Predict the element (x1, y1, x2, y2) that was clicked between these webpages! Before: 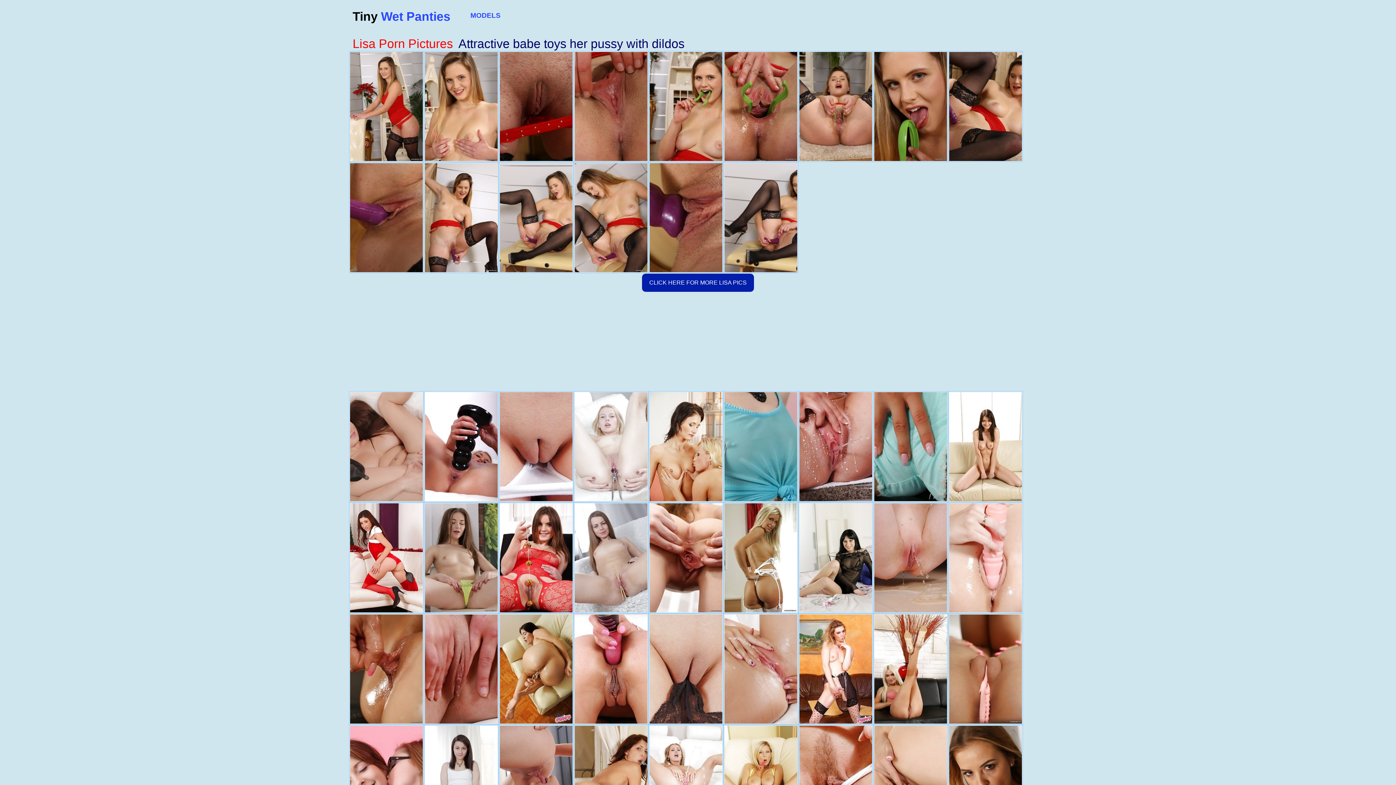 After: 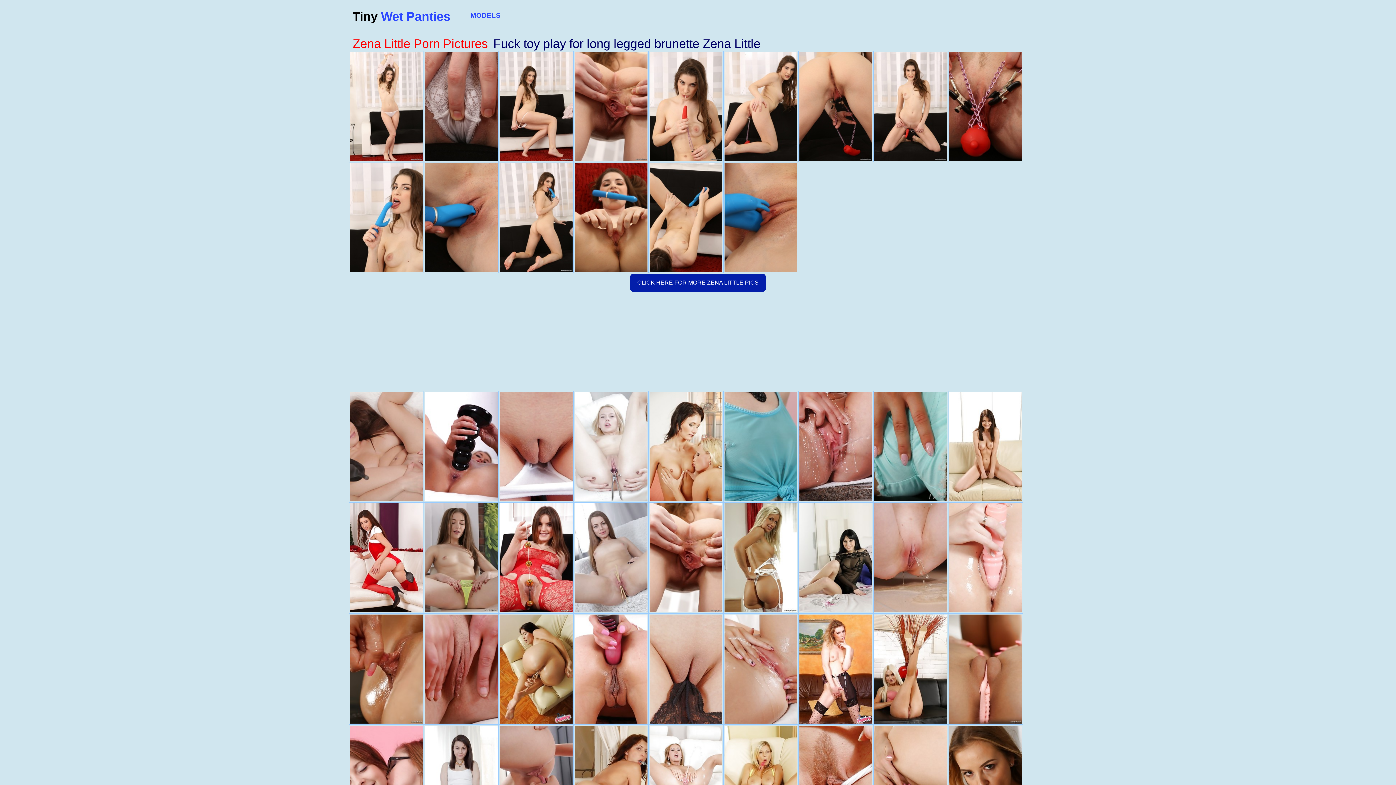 Action: bbox: (648, 502, 723, 613)